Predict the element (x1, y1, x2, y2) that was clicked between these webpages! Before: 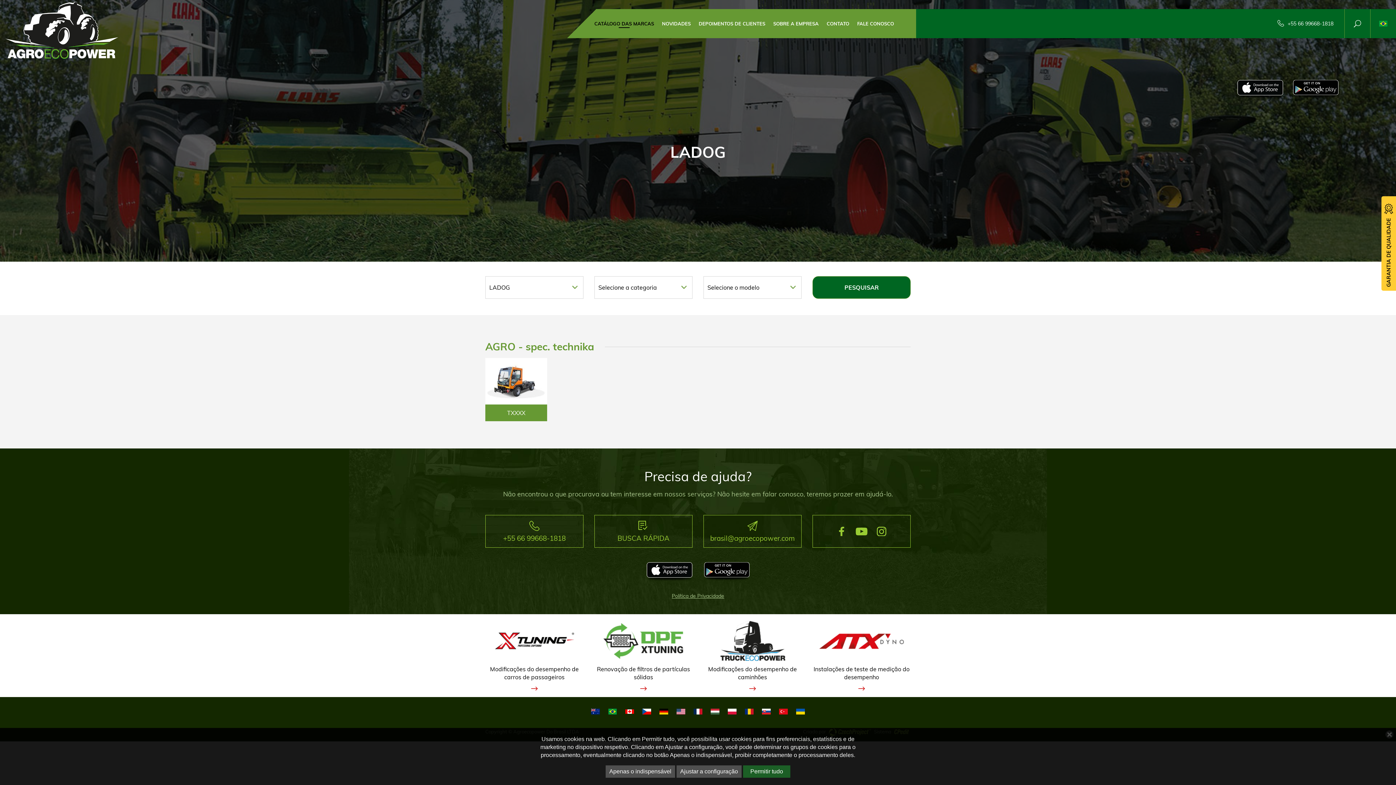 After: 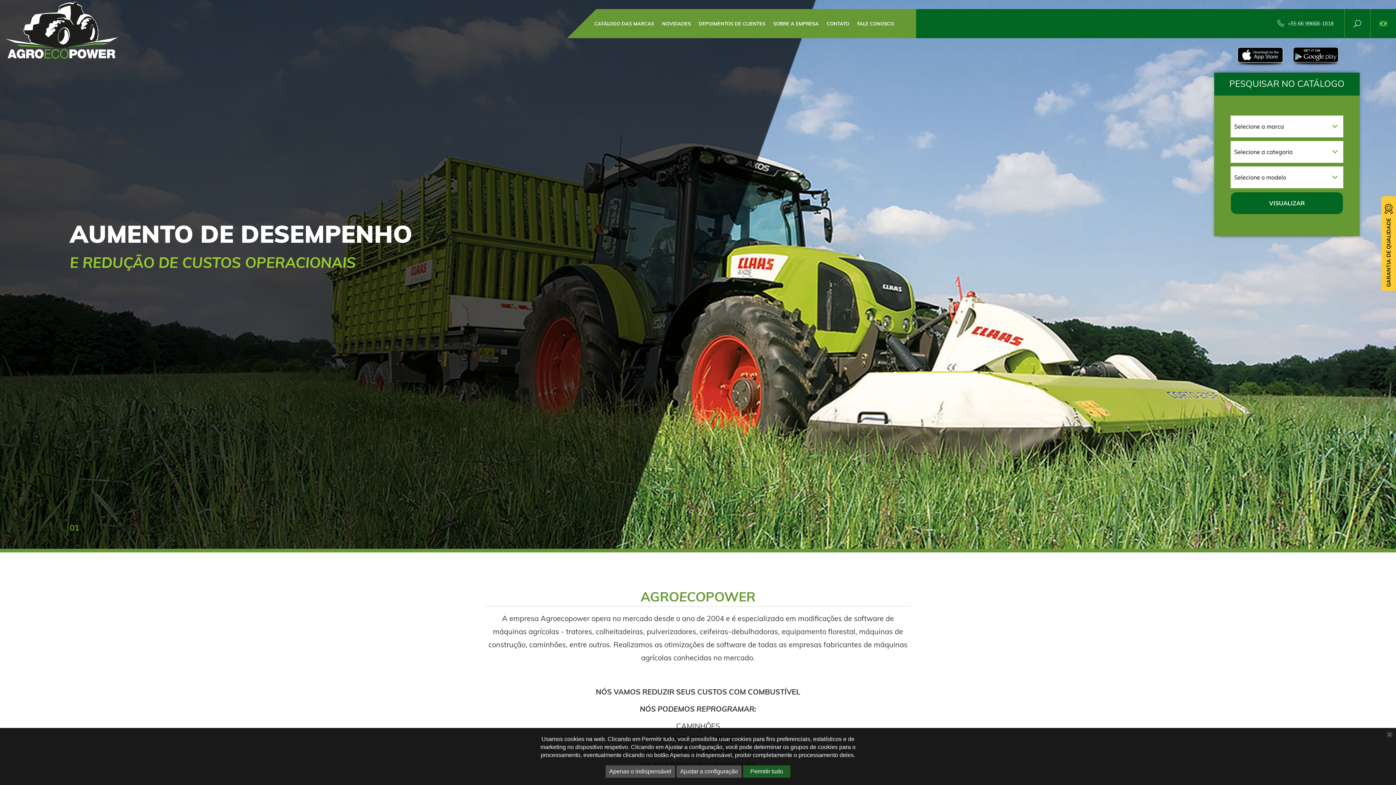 Action: bbox: (5, 26, 118, 33)